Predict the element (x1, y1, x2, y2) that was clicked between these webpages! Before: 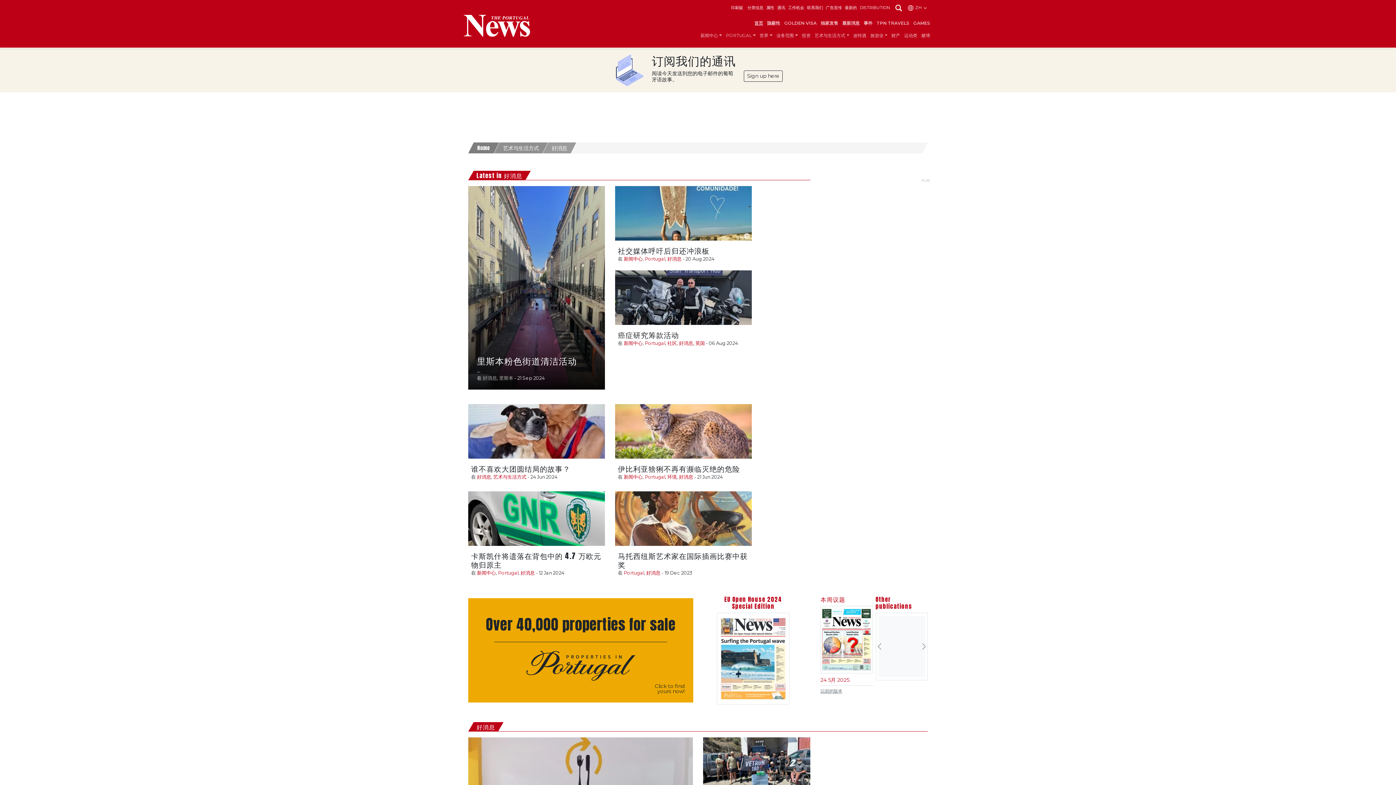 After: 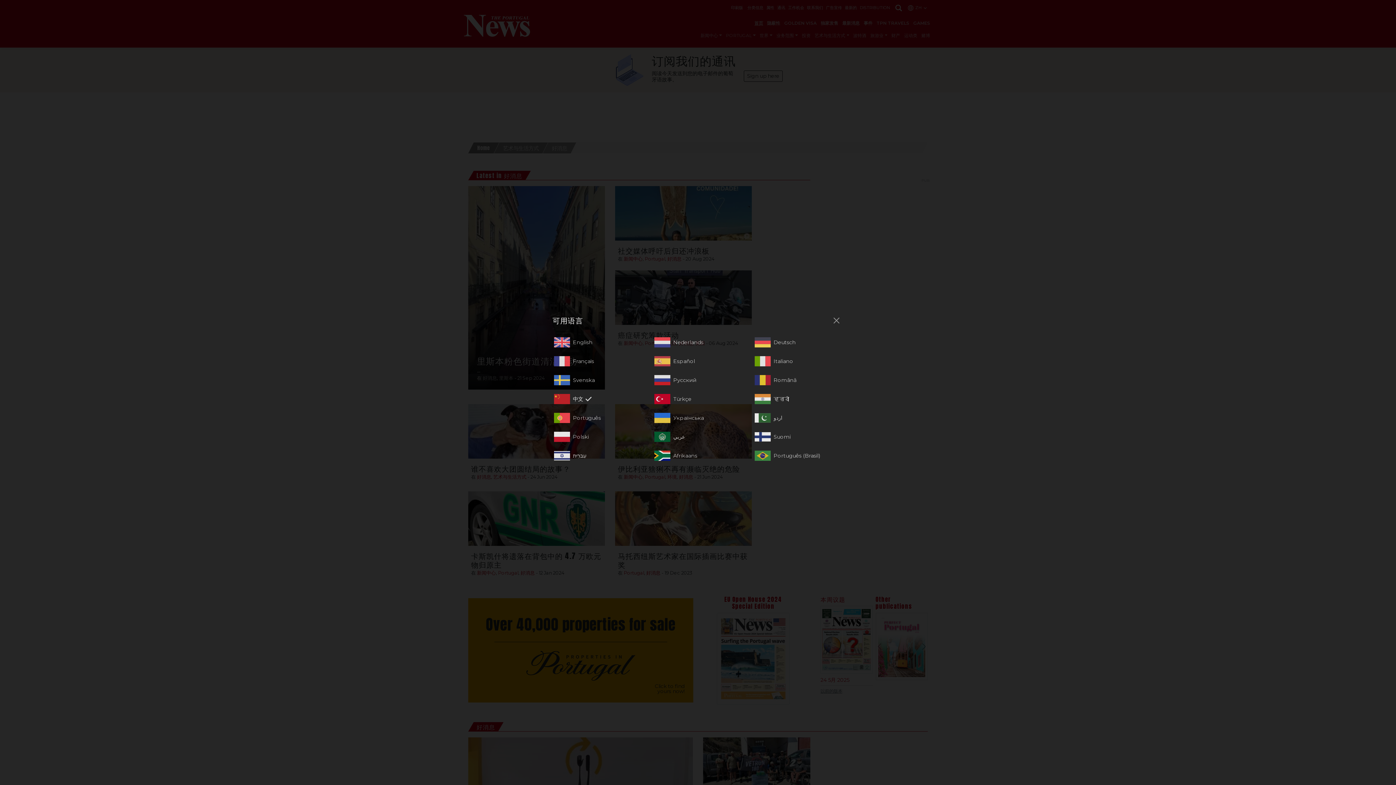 Action: bbox: (907, 5, 928, 10) label: ZH 